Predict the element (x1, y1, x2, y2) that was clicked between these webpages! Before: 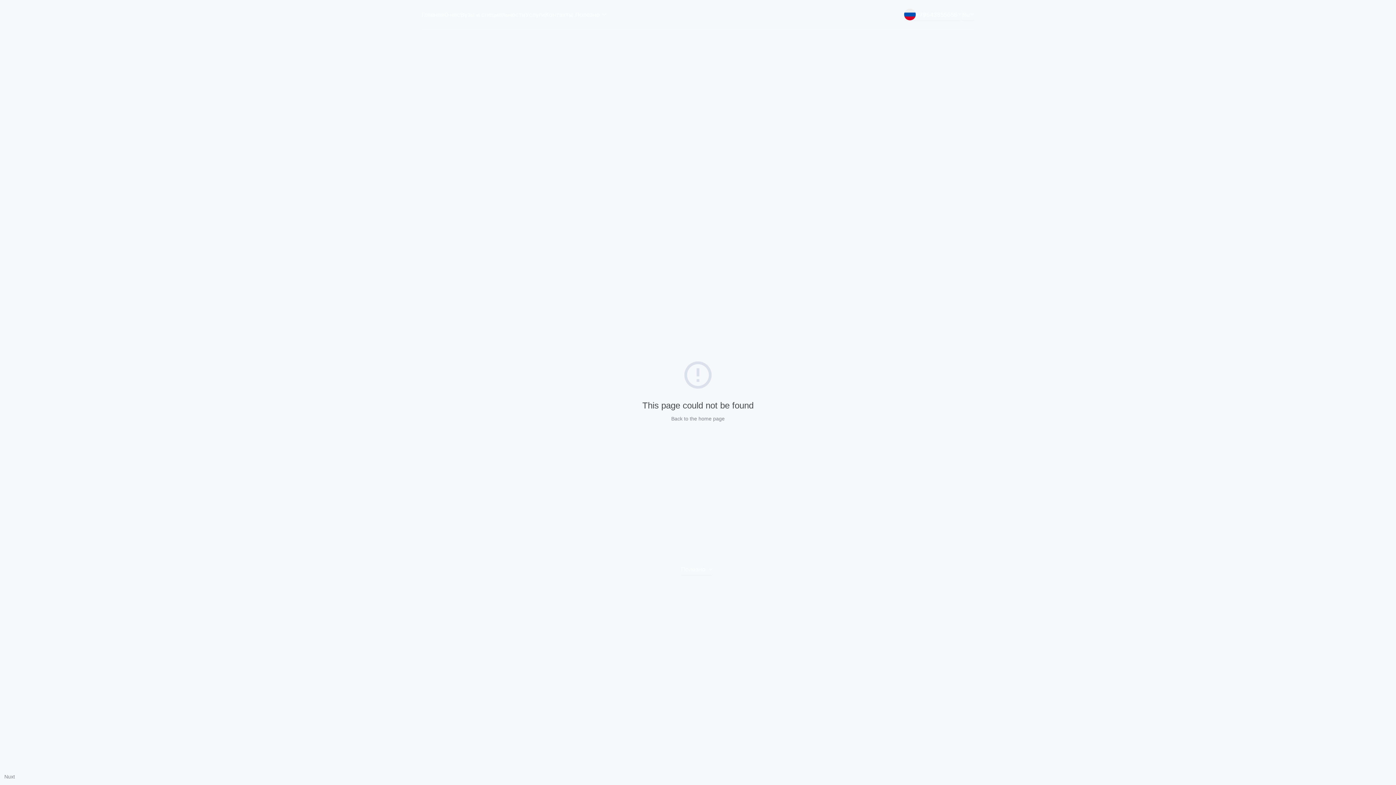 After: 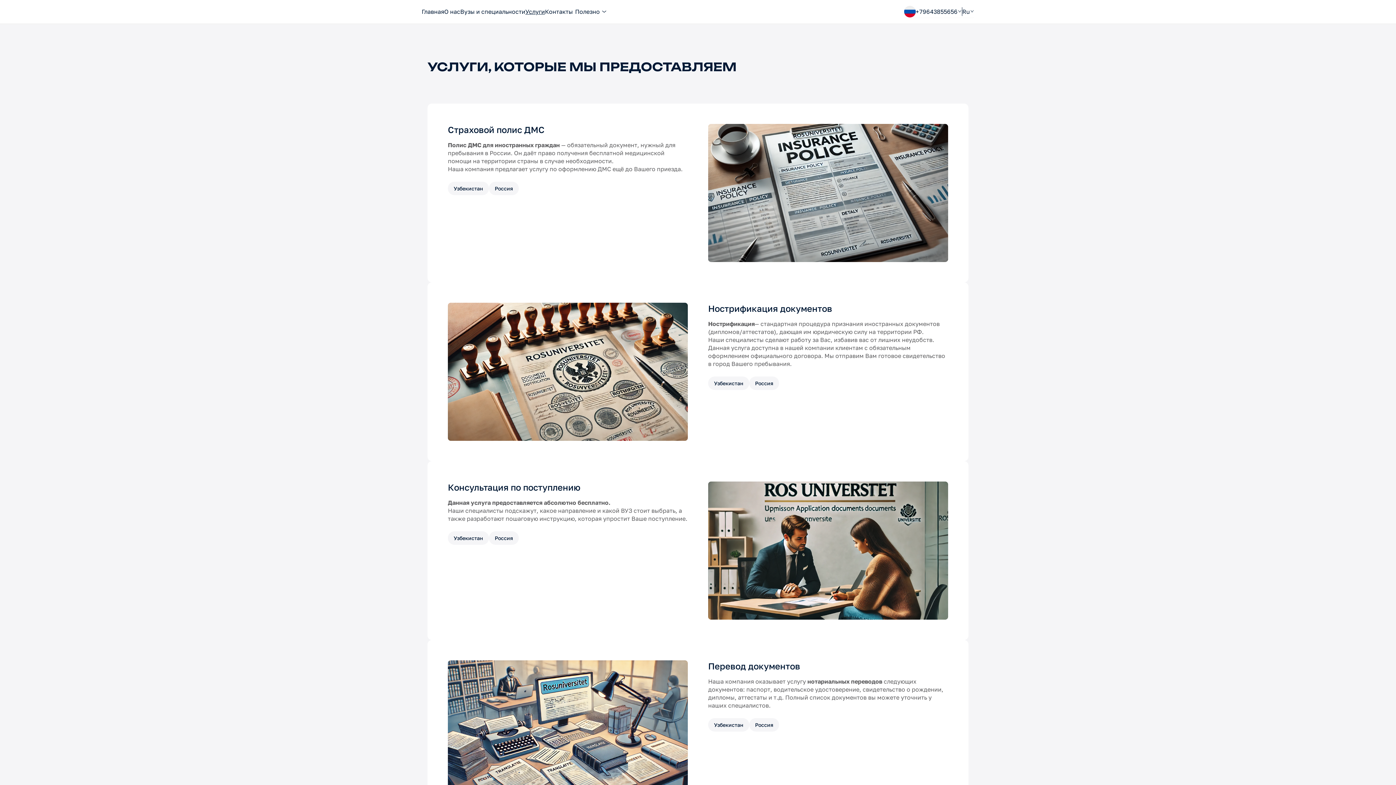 Action: bbox: (525, 10, 545, 18) label: Услуги